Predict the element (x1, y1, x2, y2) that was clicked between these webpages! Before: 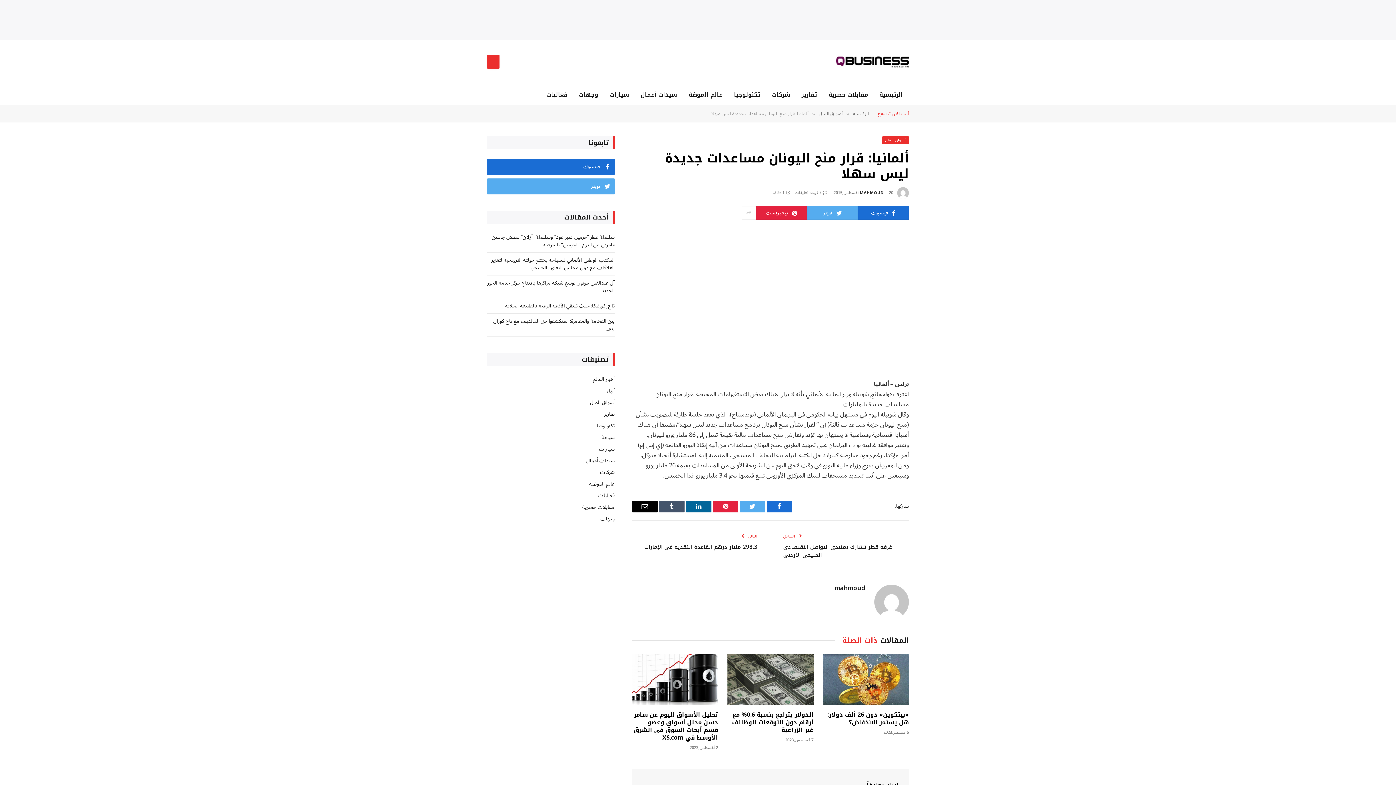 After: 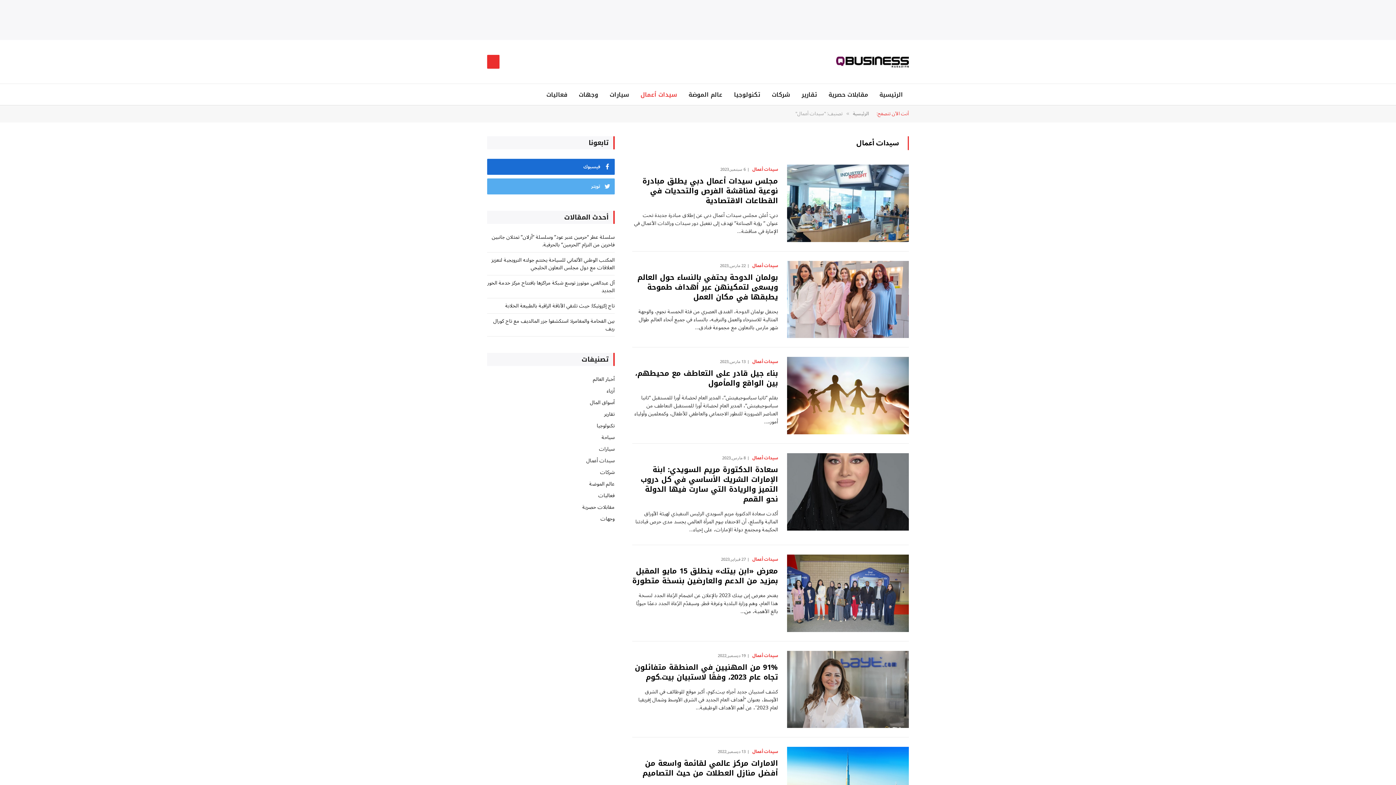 Action: label: سيدات أعمال bbox: (586, 457, 614, 464)